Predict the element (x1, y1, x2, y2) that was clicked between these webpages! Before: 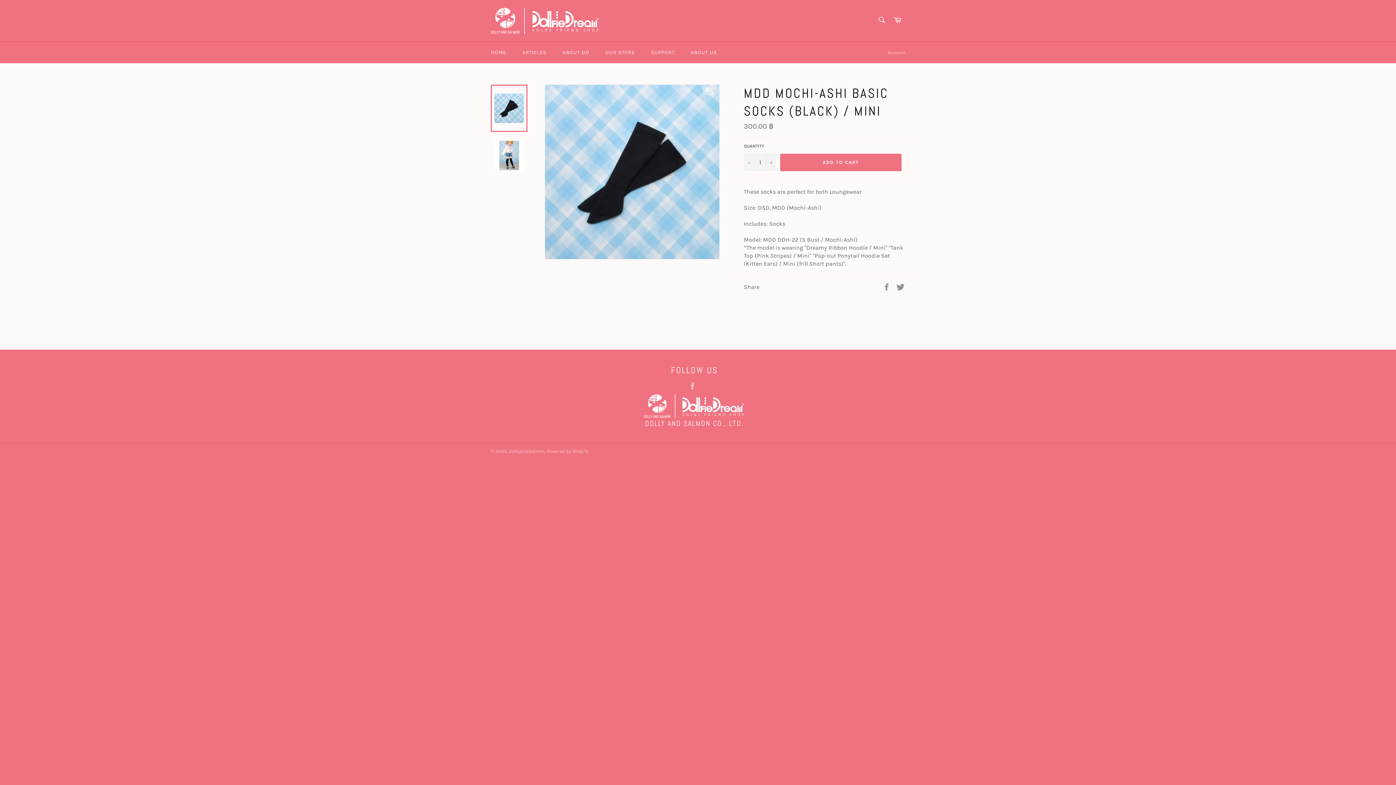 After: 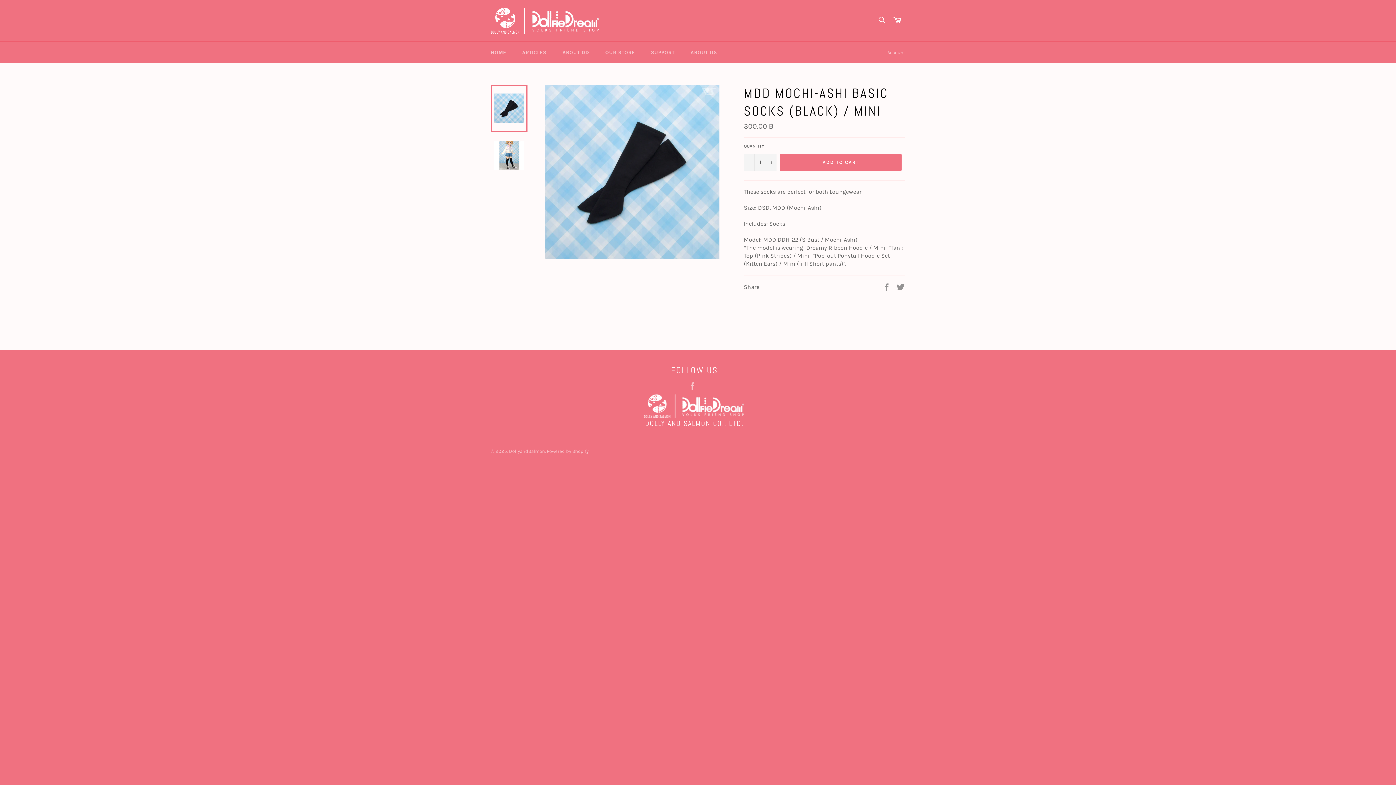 Action: bbox: (490, 84, 527, 132)